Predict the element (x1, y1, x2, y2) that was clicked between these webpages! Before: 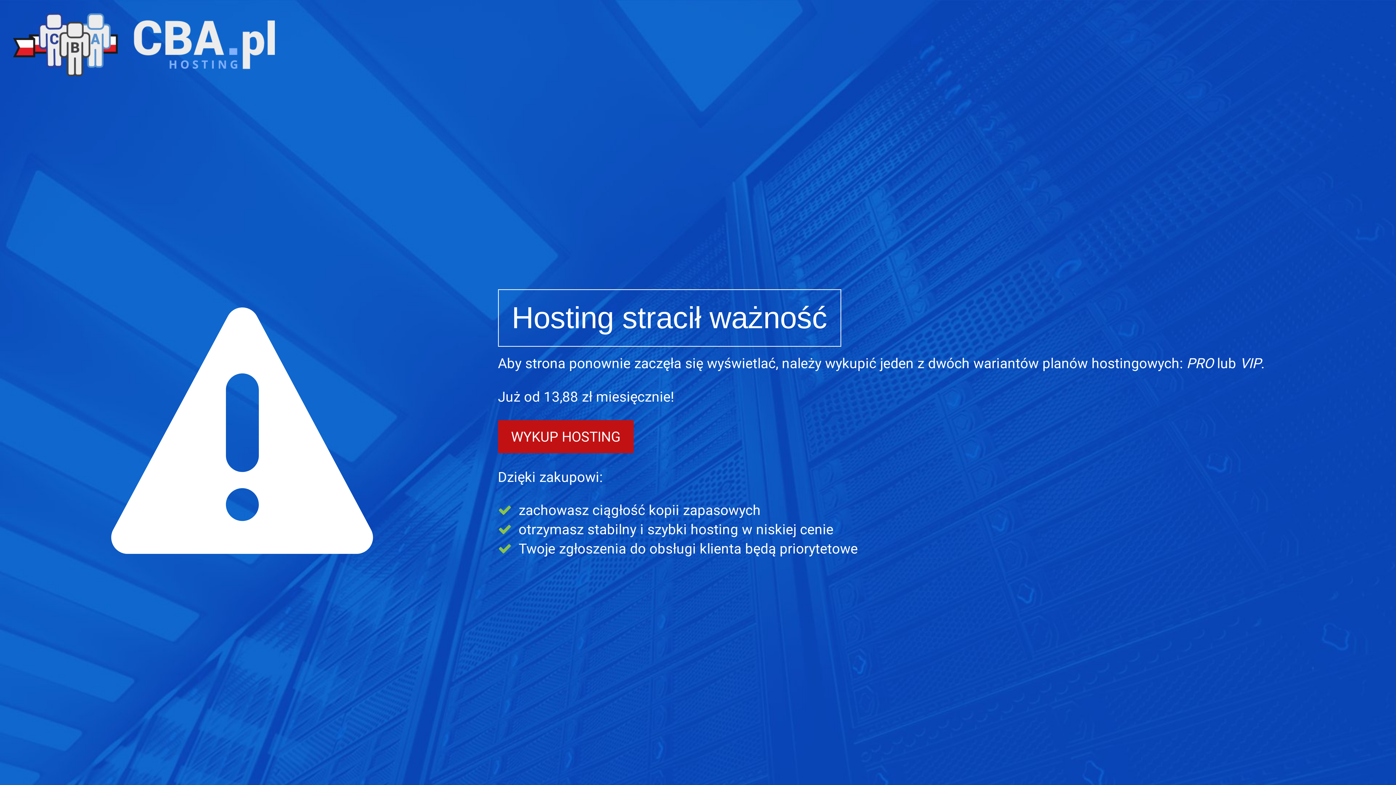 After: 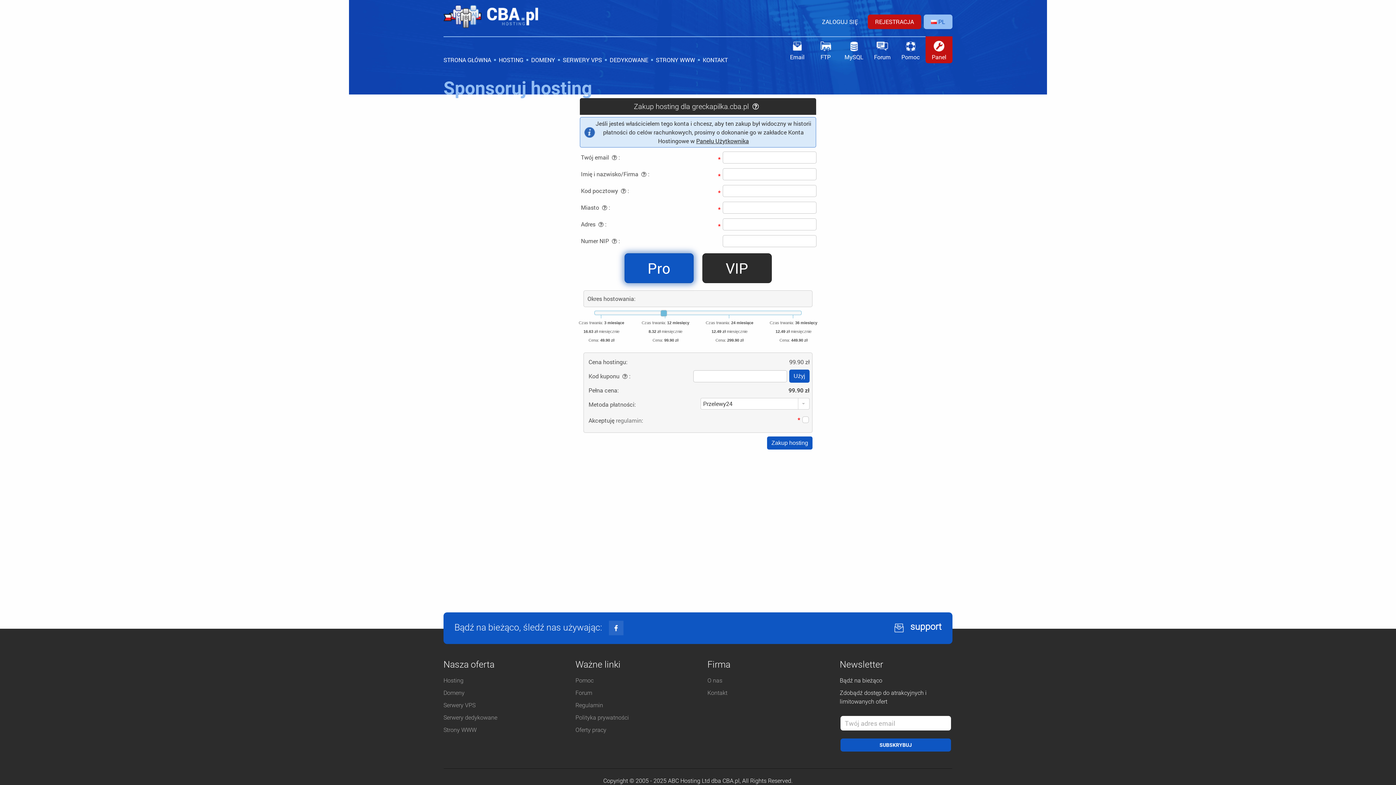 Action: label: WYKUP HOSTING bbox: (498, 420, 633, 453)